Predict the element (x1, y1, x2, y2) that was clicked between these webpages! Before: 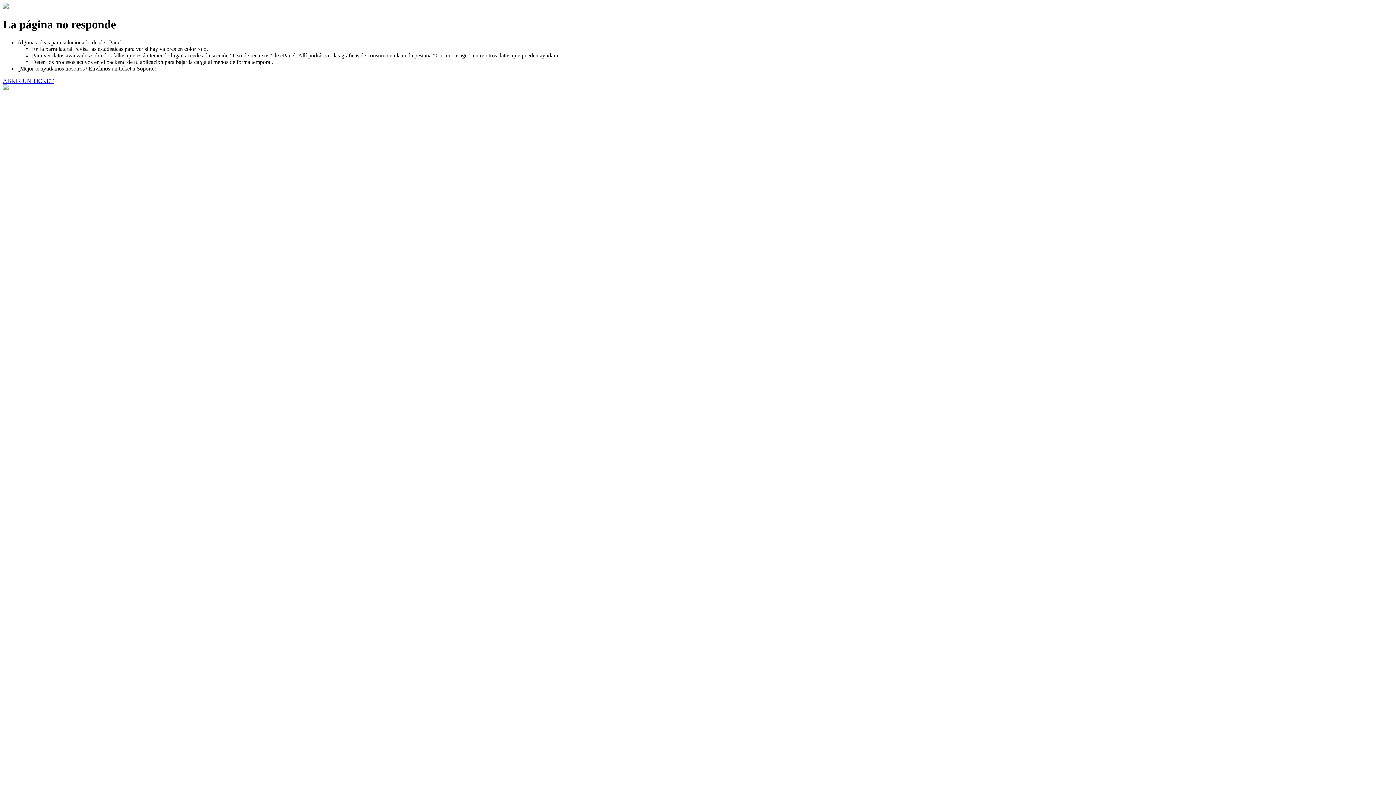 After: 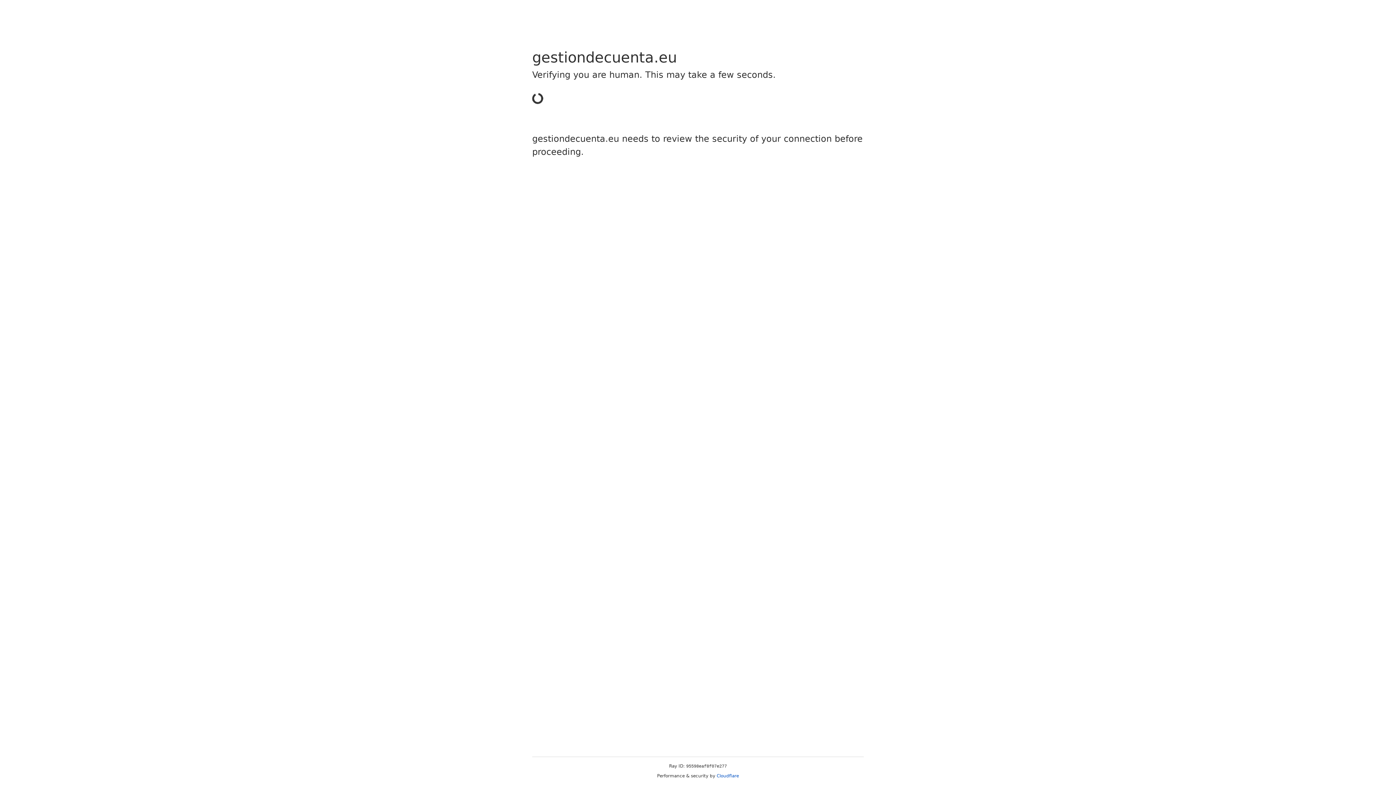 Action: label: ABRIR UN TICKET bbox: (2, 77, 53, 83)